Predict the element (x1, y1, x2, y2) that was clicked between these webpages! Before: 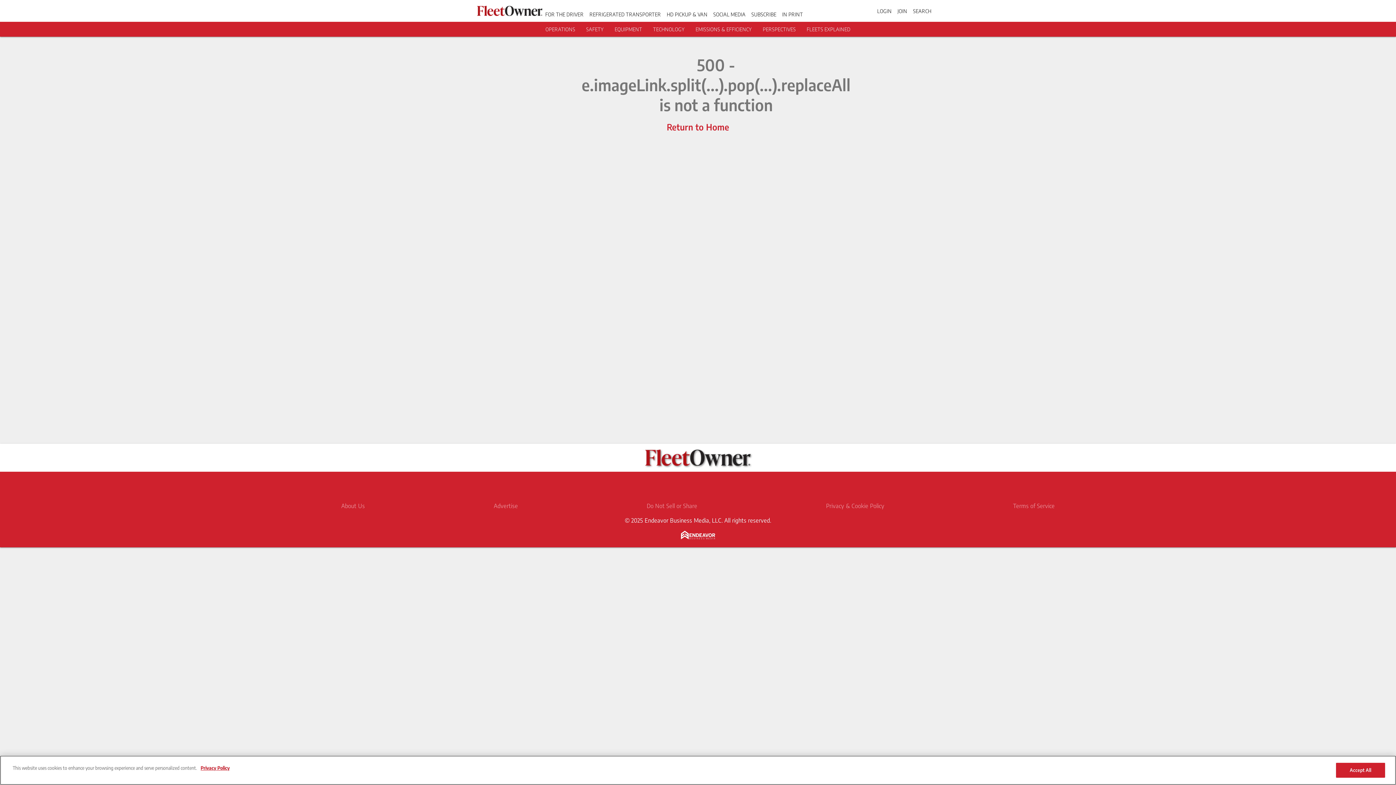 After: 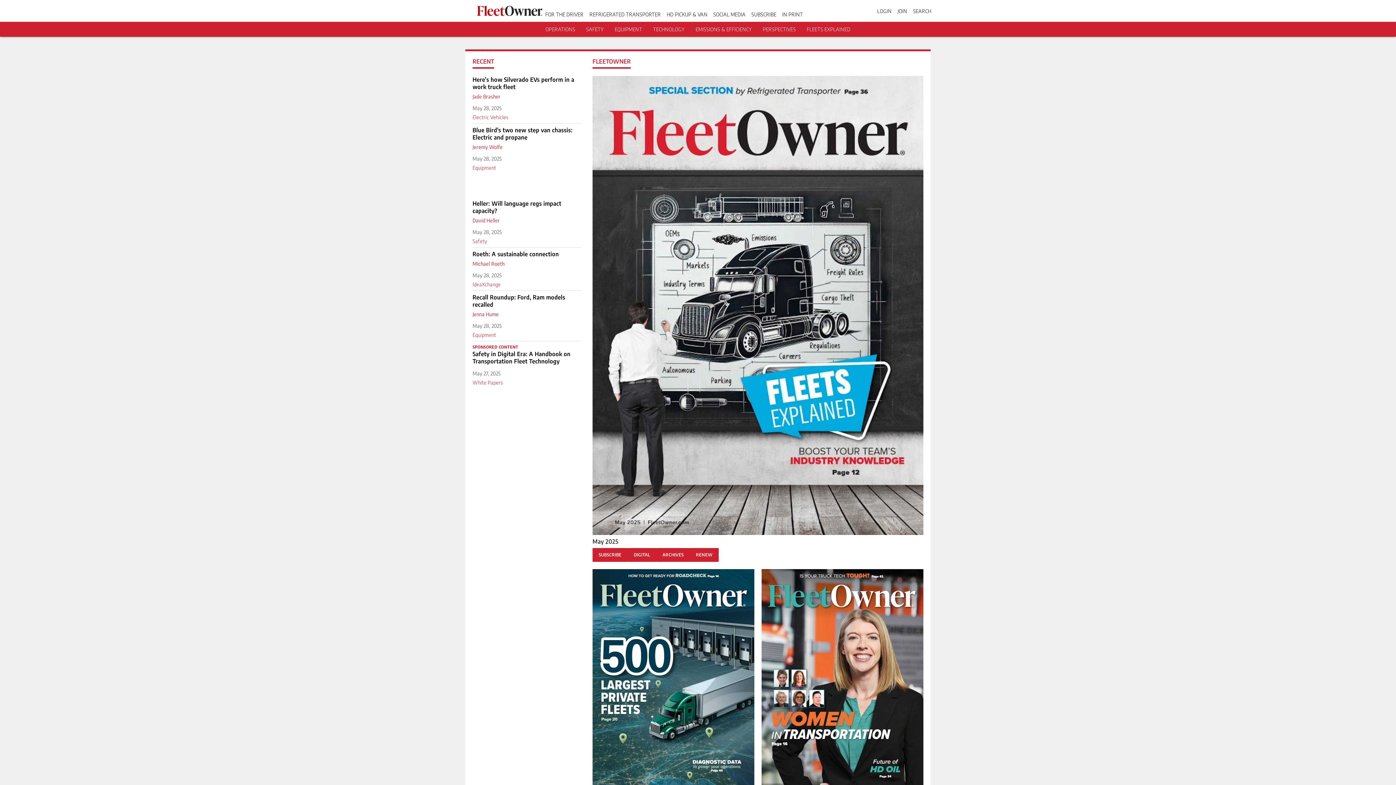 Action: bbox: (782, 11, 803, 17) label: IN PRINT